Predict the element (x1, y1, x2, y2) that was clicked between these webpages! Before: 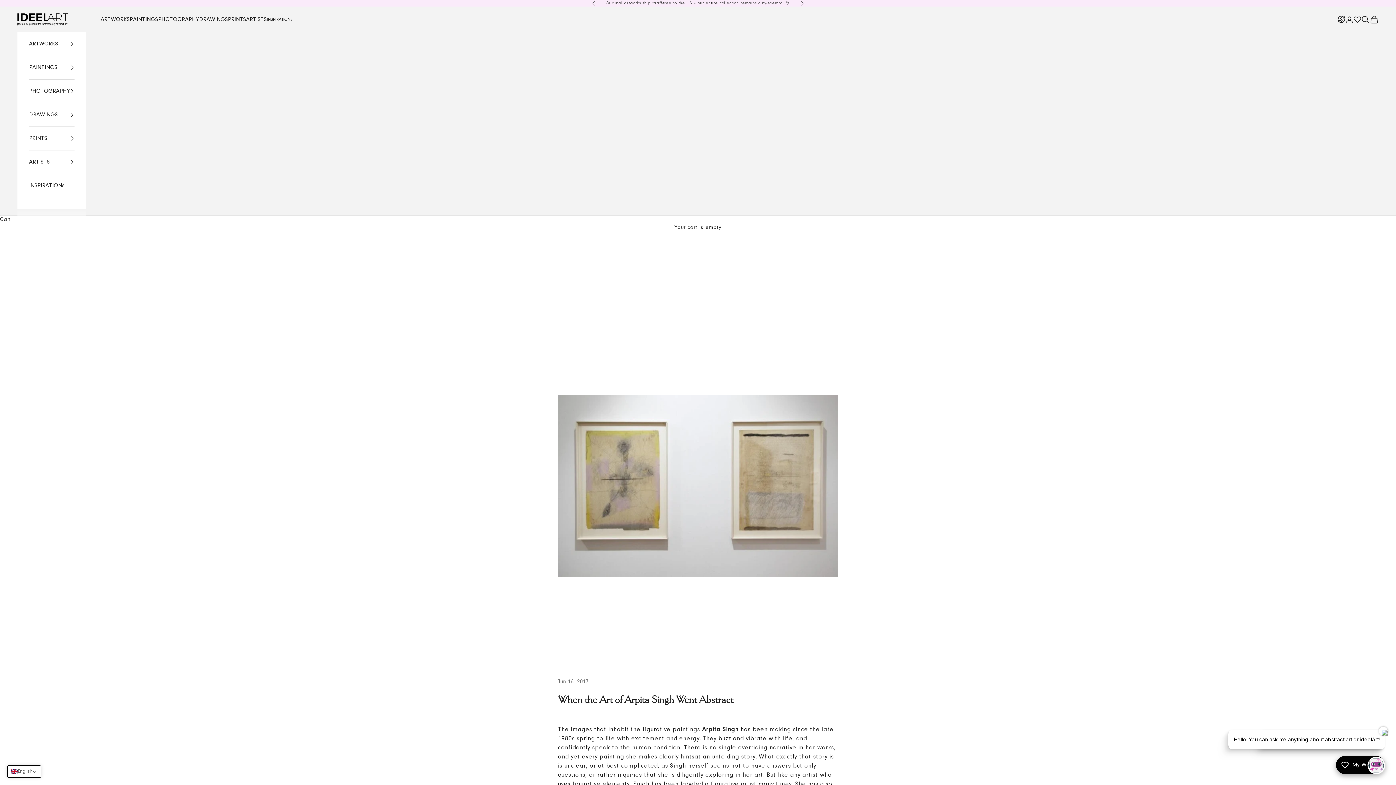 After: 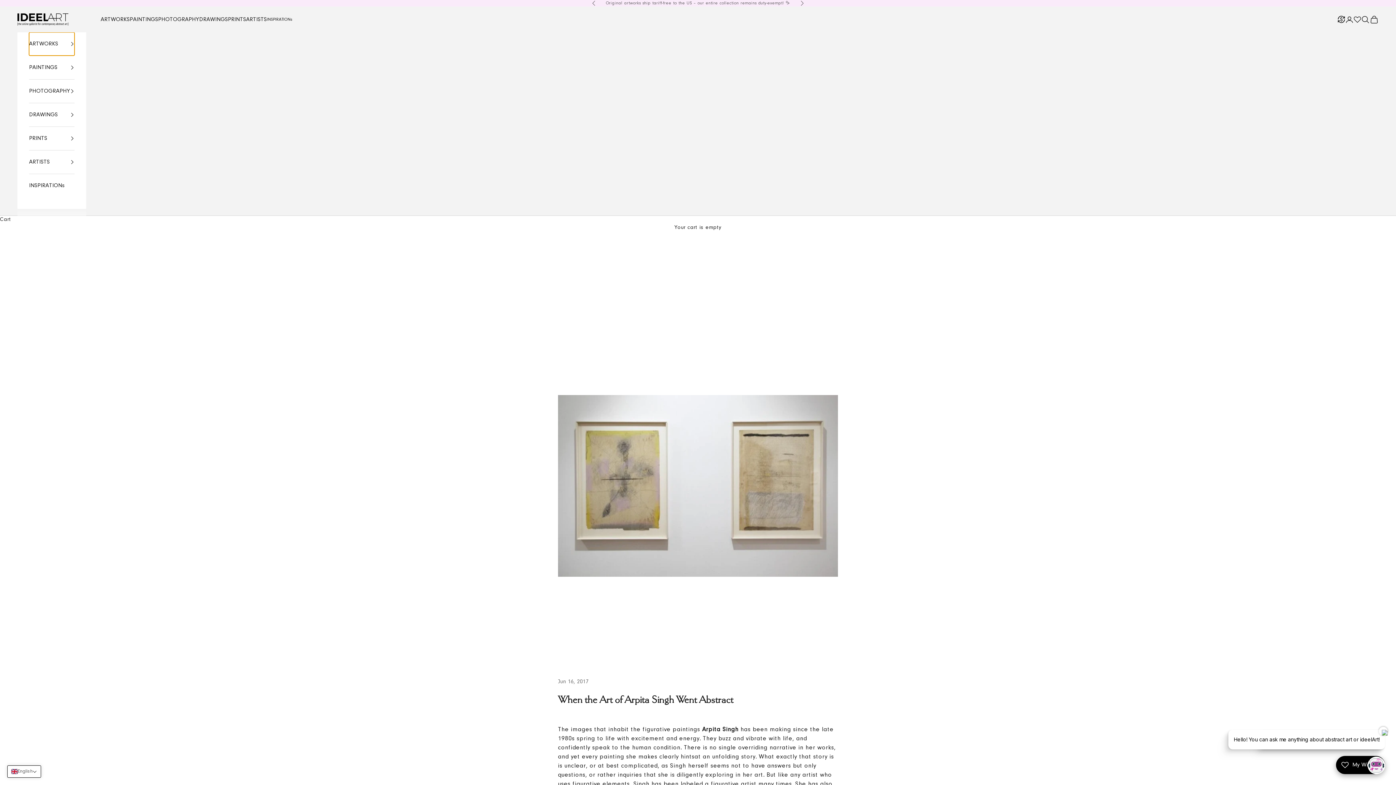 Action: bbox: (29, 32, 74, 55) label: ARTWORKS